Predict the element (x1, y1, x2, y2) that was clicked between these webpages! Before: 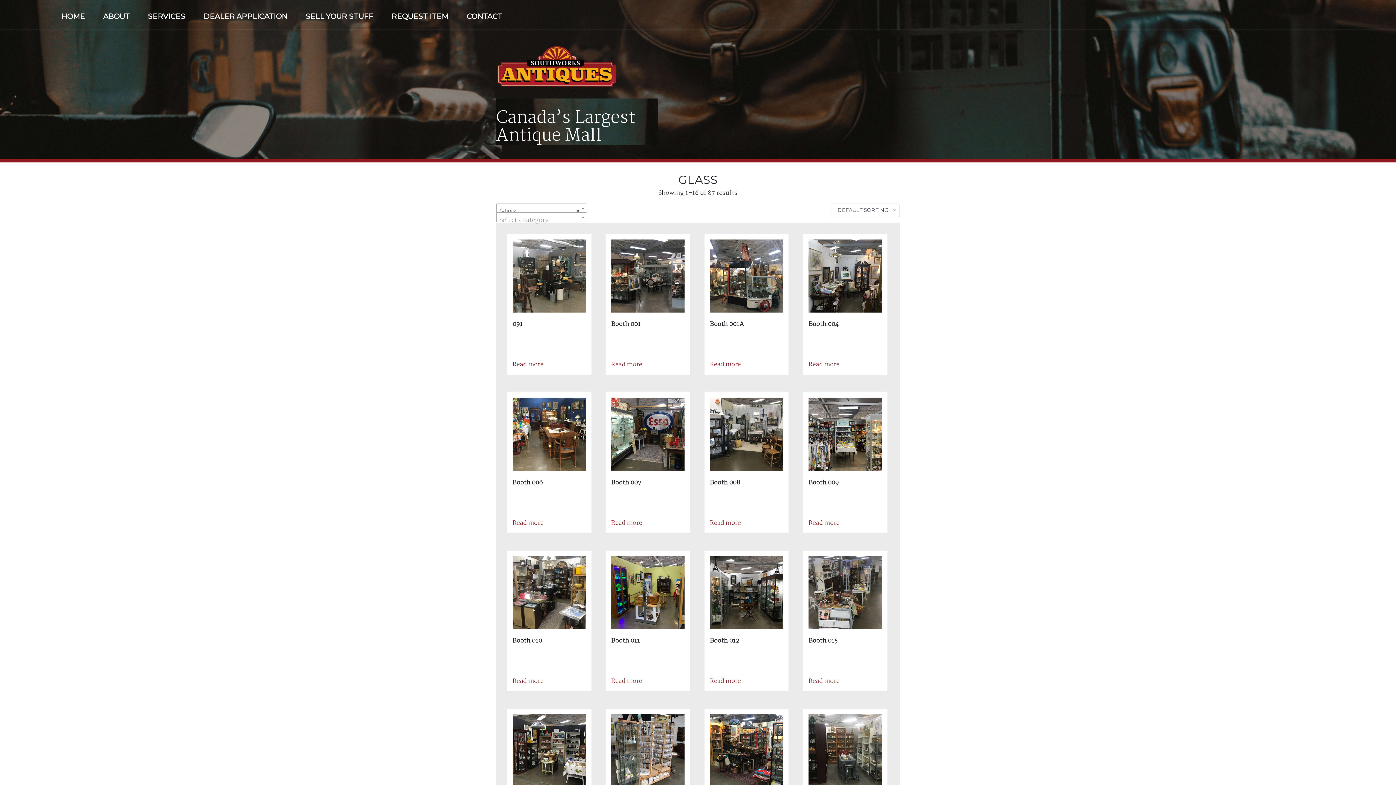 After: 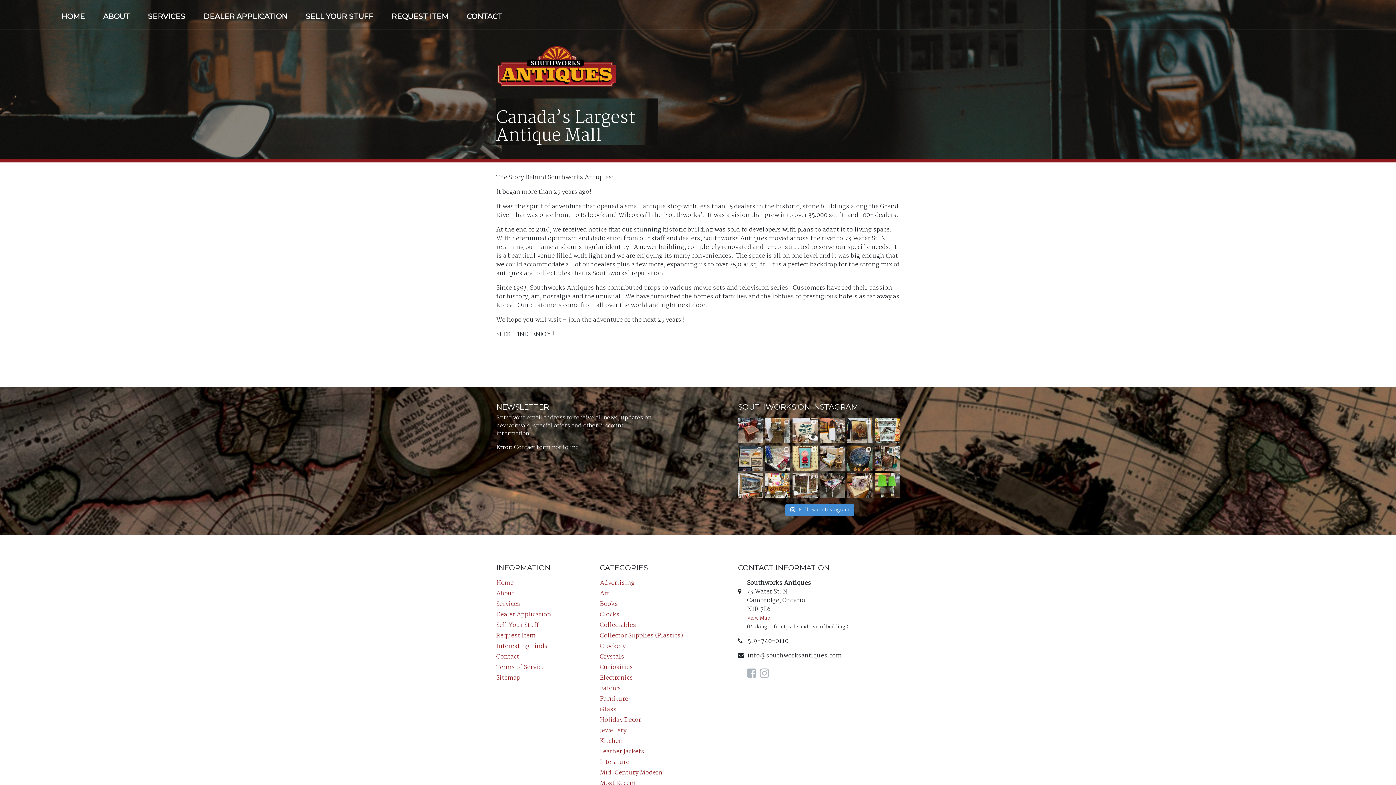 Action: label: ABOUT bbox: (103, 12, 129, 20)